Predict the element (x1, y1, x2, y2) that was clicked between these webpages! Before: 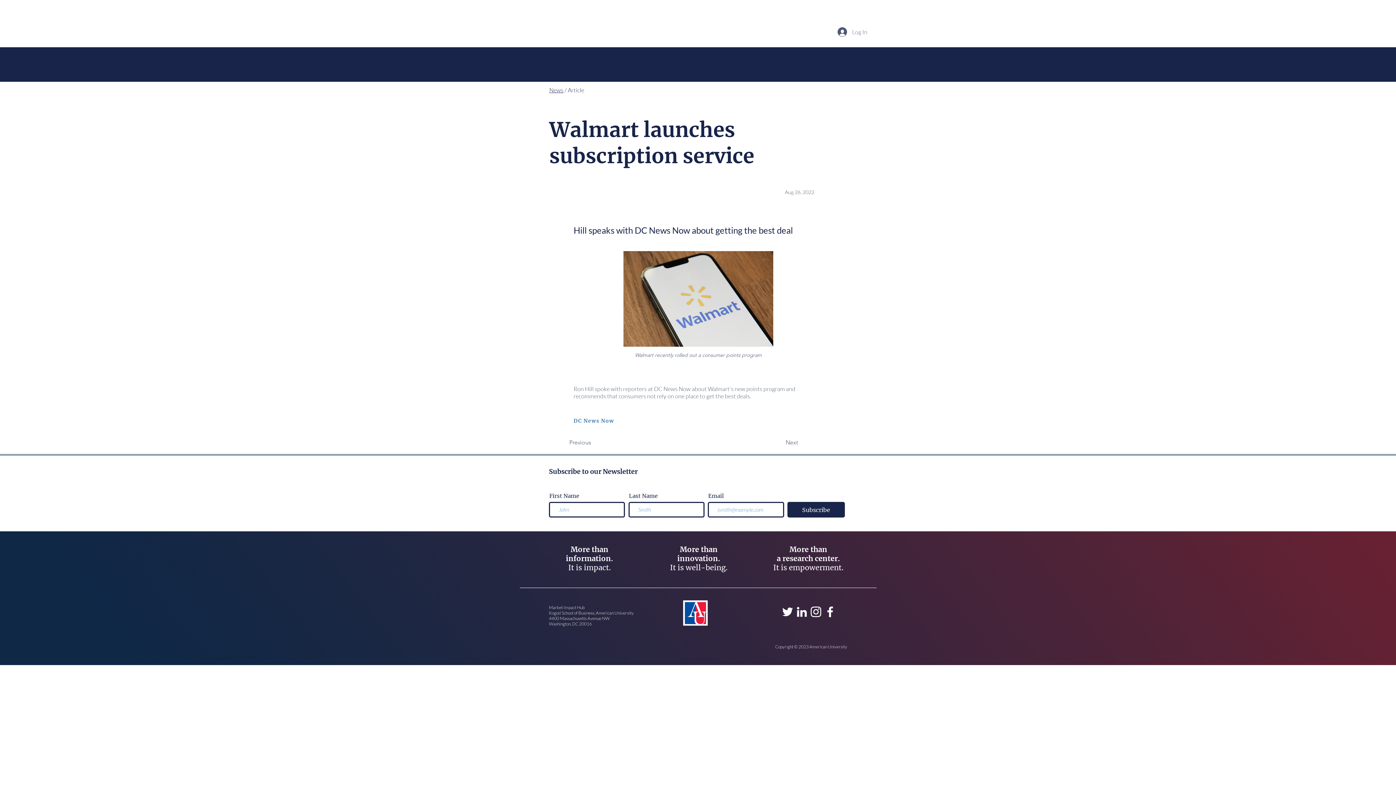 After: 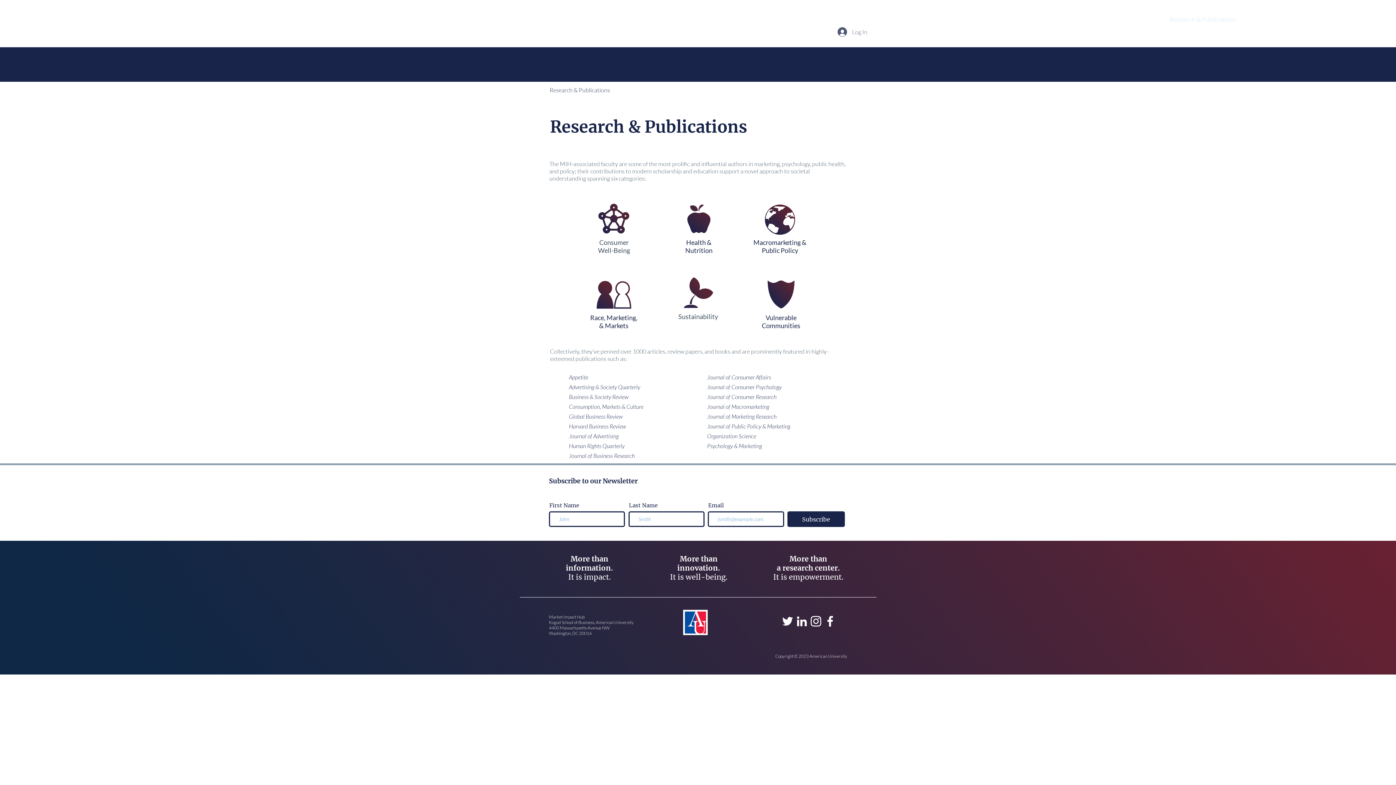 Action: label: Research & Publications bbox: (1164, 10, 1241, 28)